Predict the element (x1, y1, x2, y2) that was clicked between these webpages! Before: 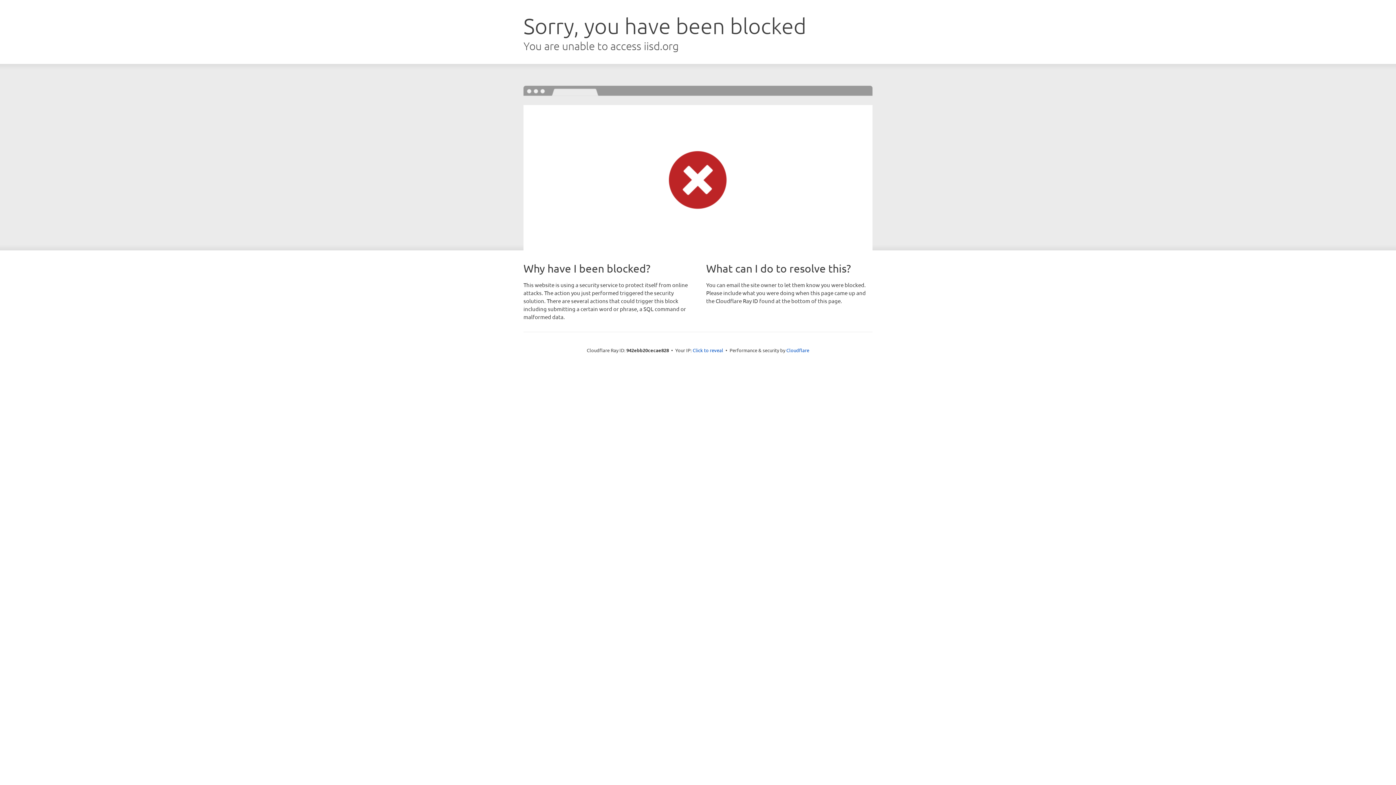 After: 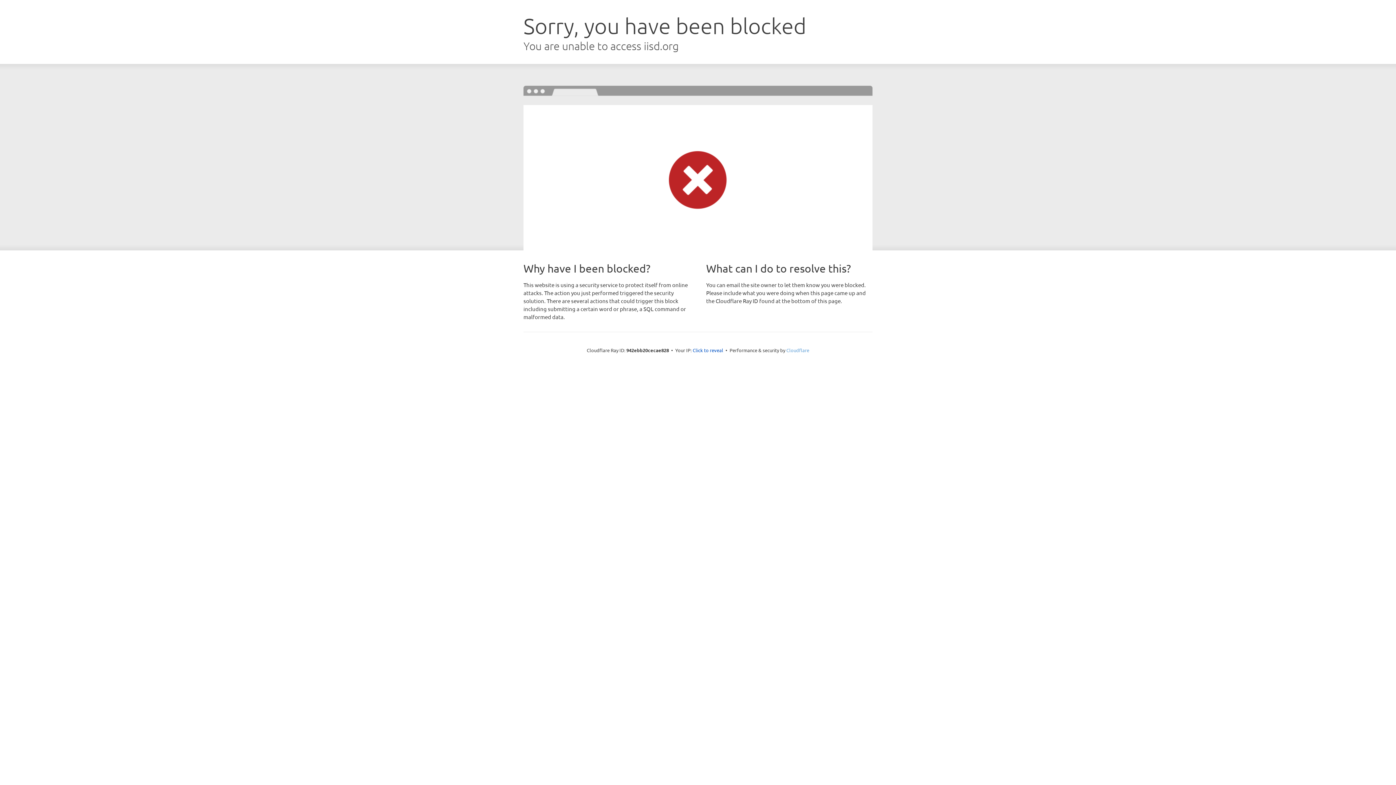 Action: bbox: (786, 347, 809, 353) label: Cloudflare